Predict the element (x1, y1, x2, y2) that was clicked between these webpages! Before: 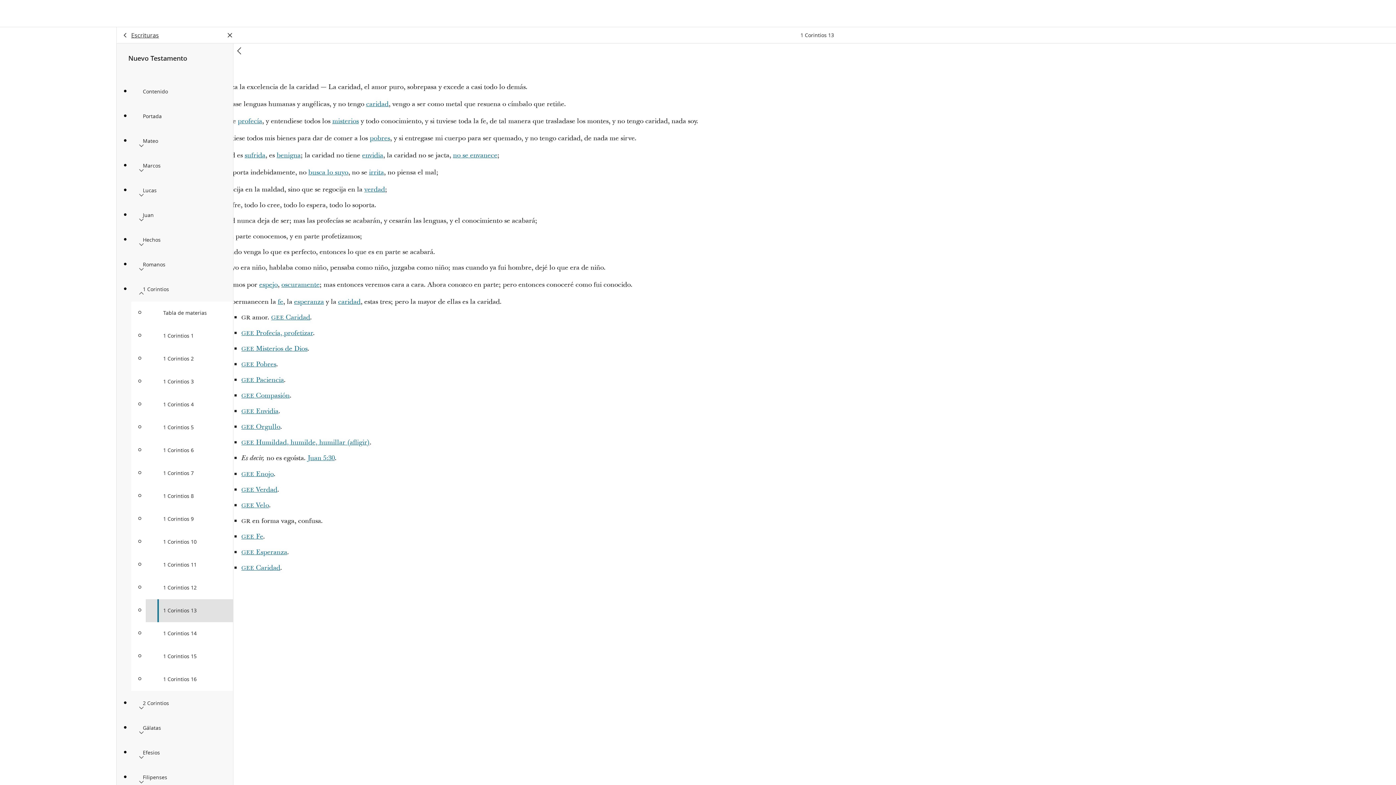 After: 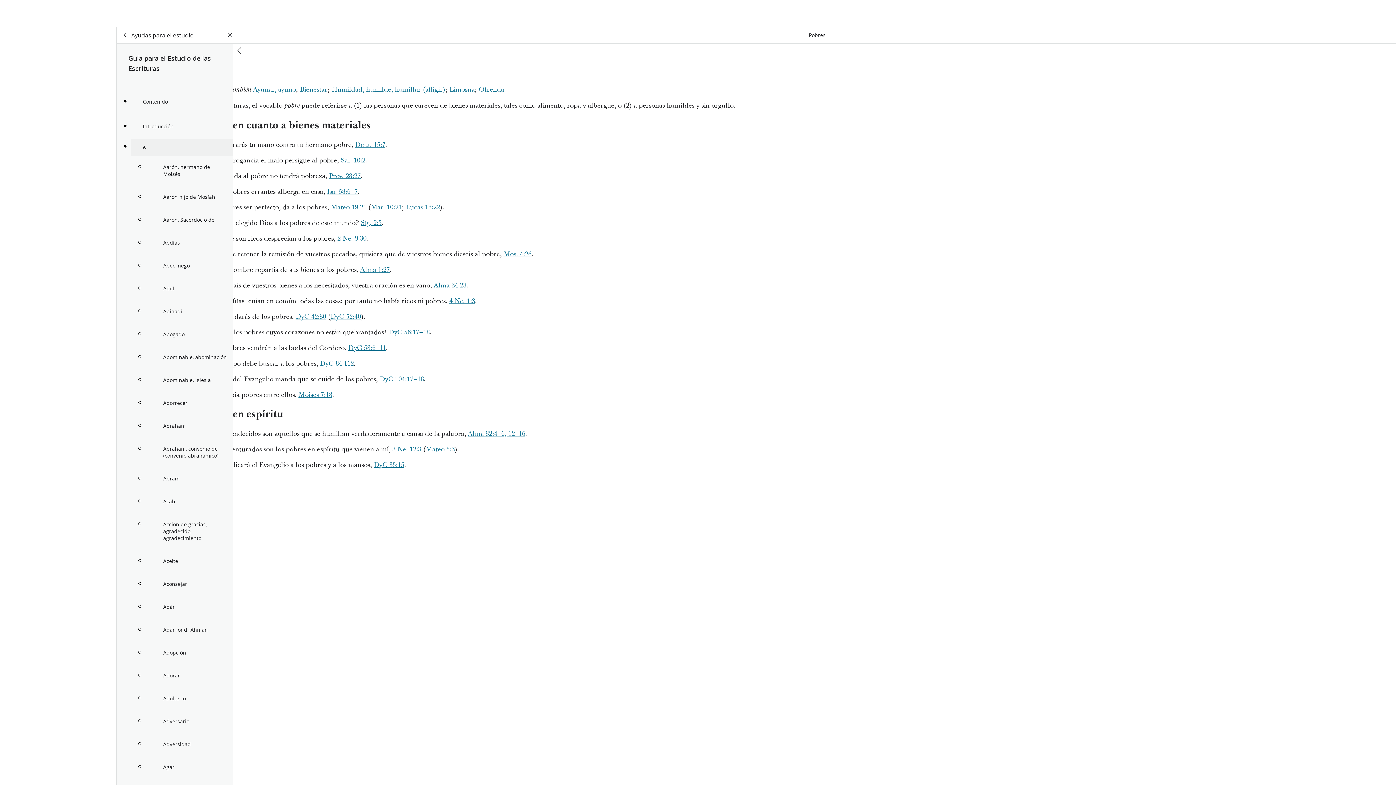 Action: label: GEE Pobres bbox: (241, 360, 276, 369)